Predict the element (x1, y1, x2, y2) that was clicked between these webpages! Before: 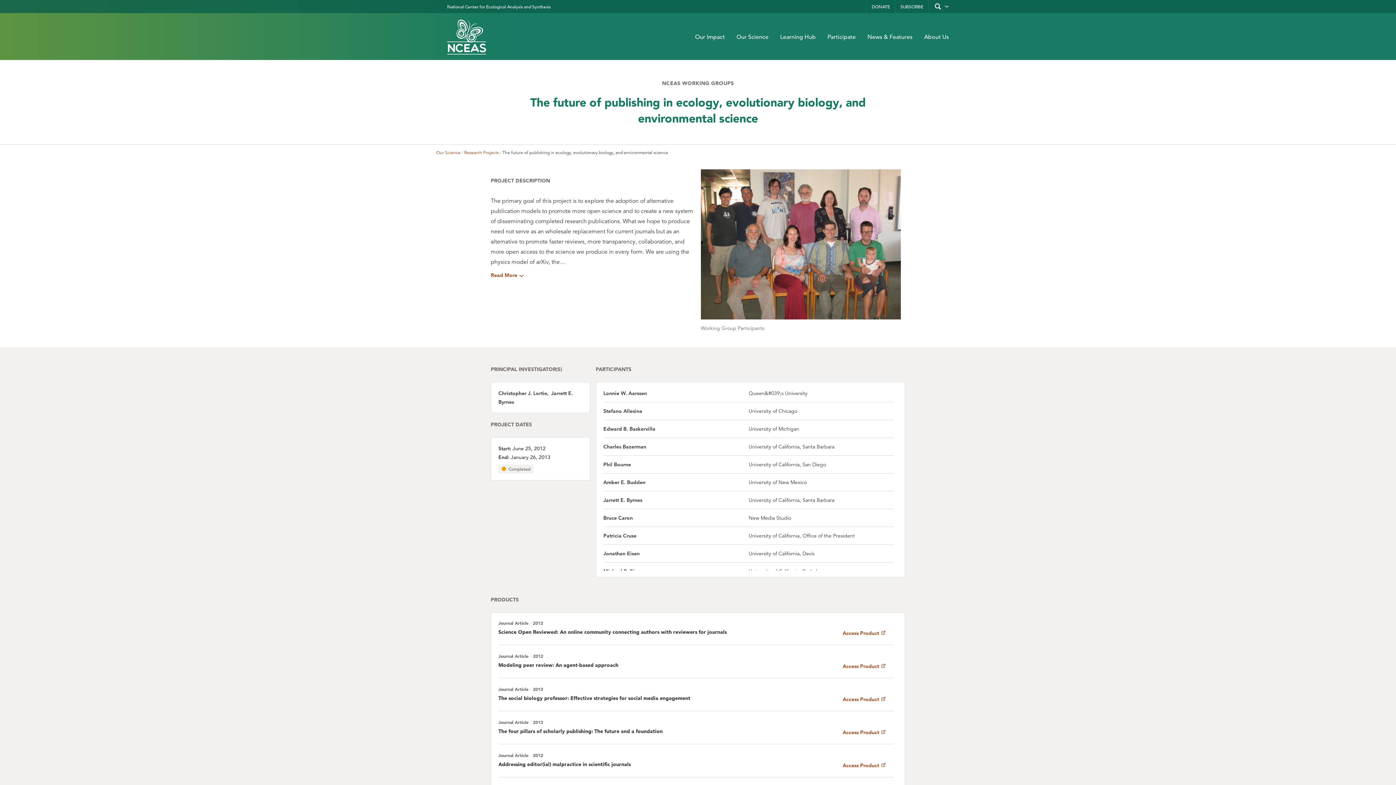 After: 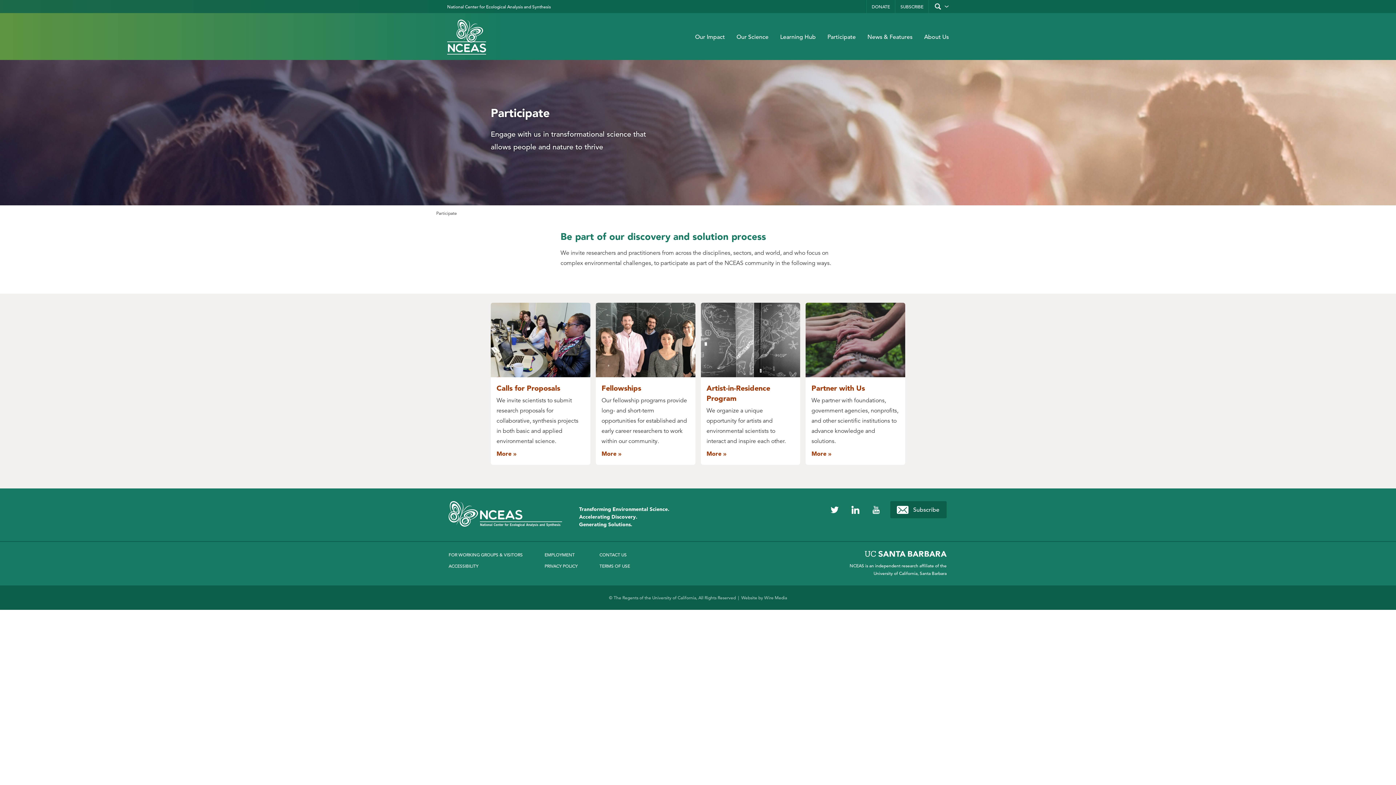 Action: label: Participate bbox: (827, 27, 856, 46)